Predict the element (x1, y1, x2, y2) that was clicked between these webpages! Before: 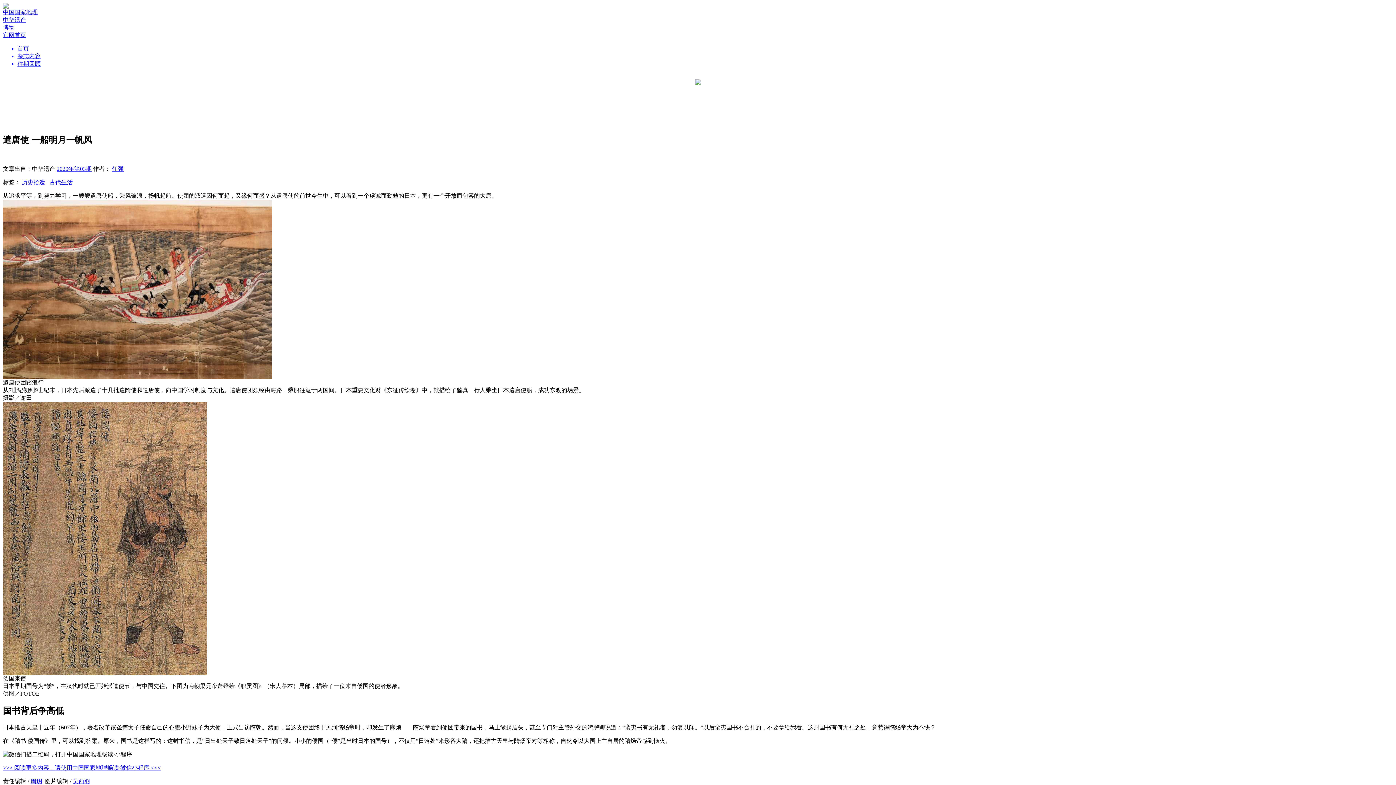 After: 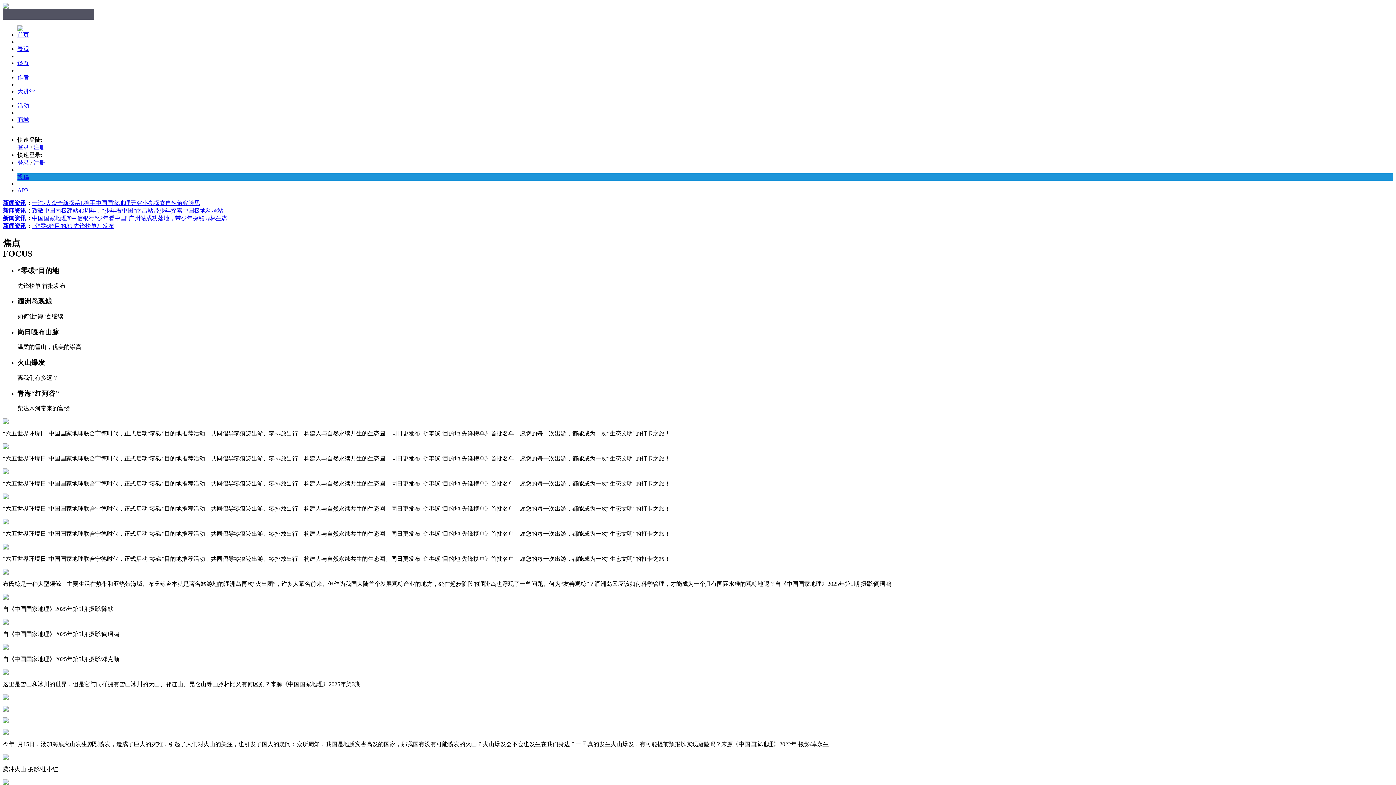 Action: label: 官网首页 bbox: (2, 31, 1393, 39)